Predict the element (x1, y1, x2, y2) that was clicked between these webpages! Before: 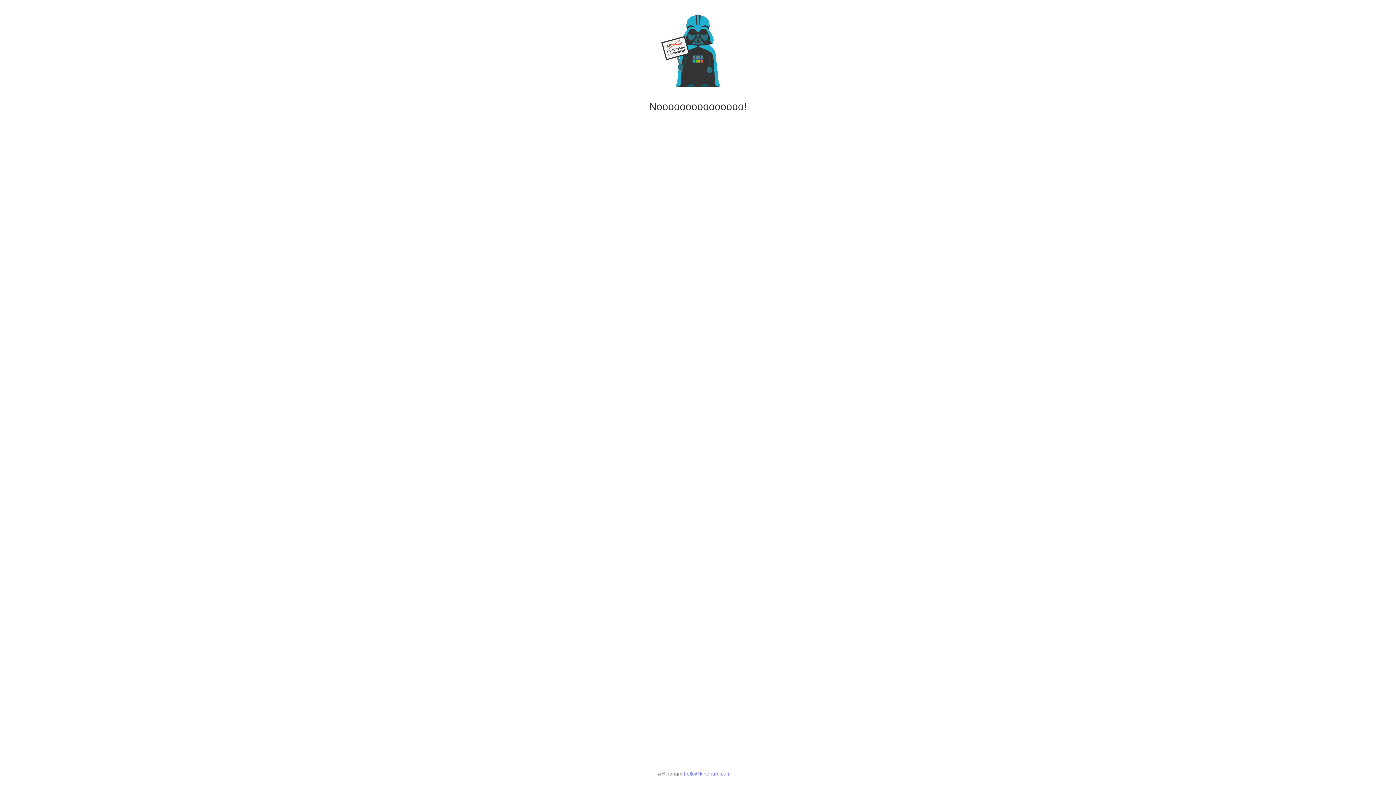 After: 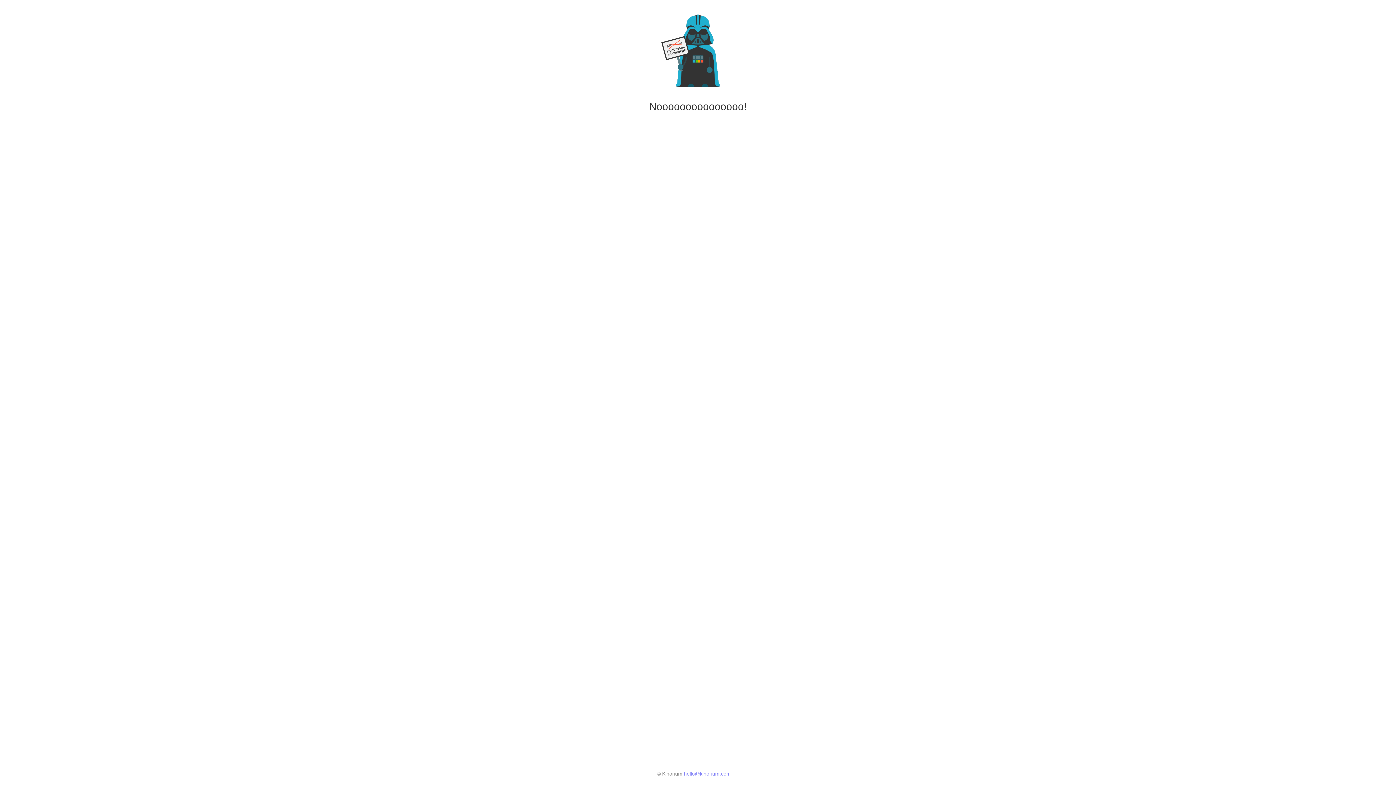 Action: bbox: (684, 771, 731, 777) label: hello@kinorium.com